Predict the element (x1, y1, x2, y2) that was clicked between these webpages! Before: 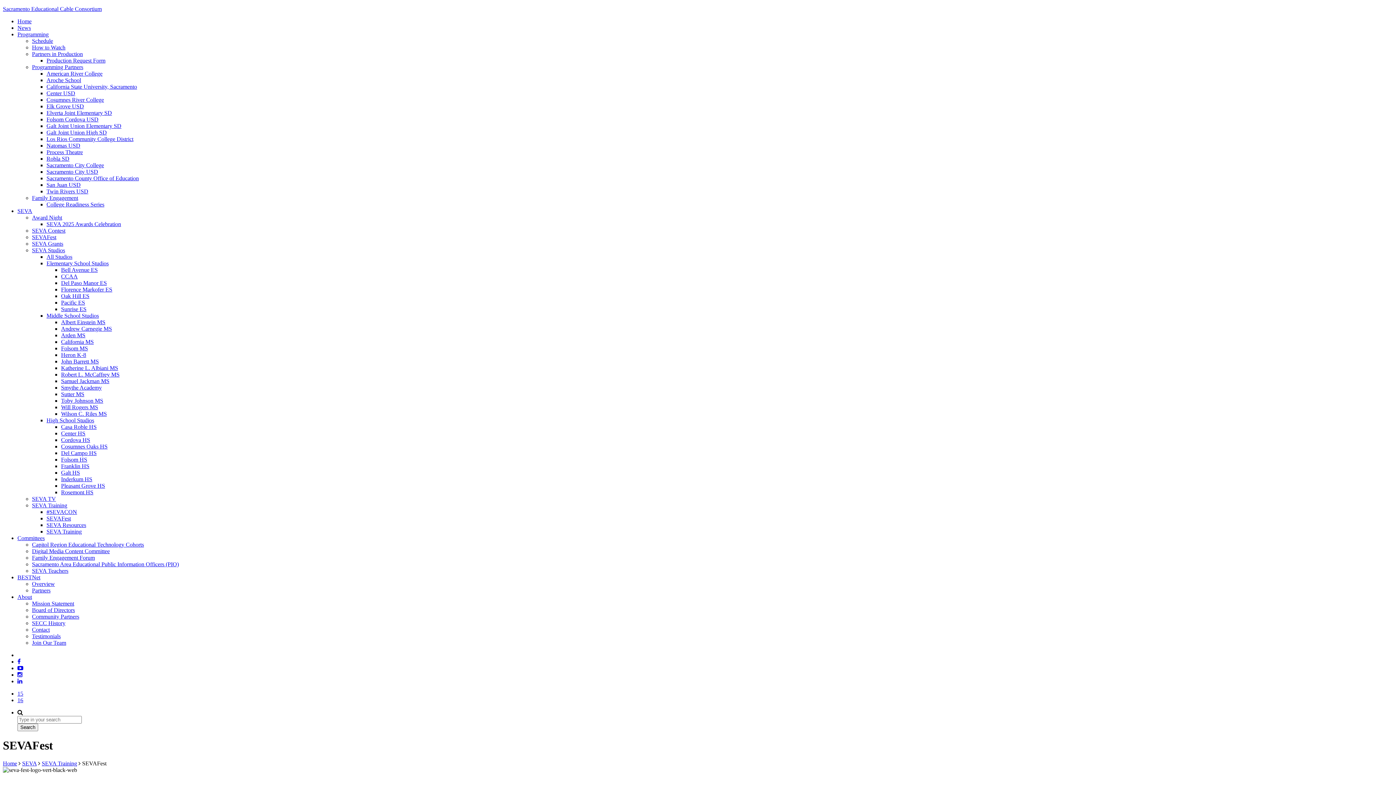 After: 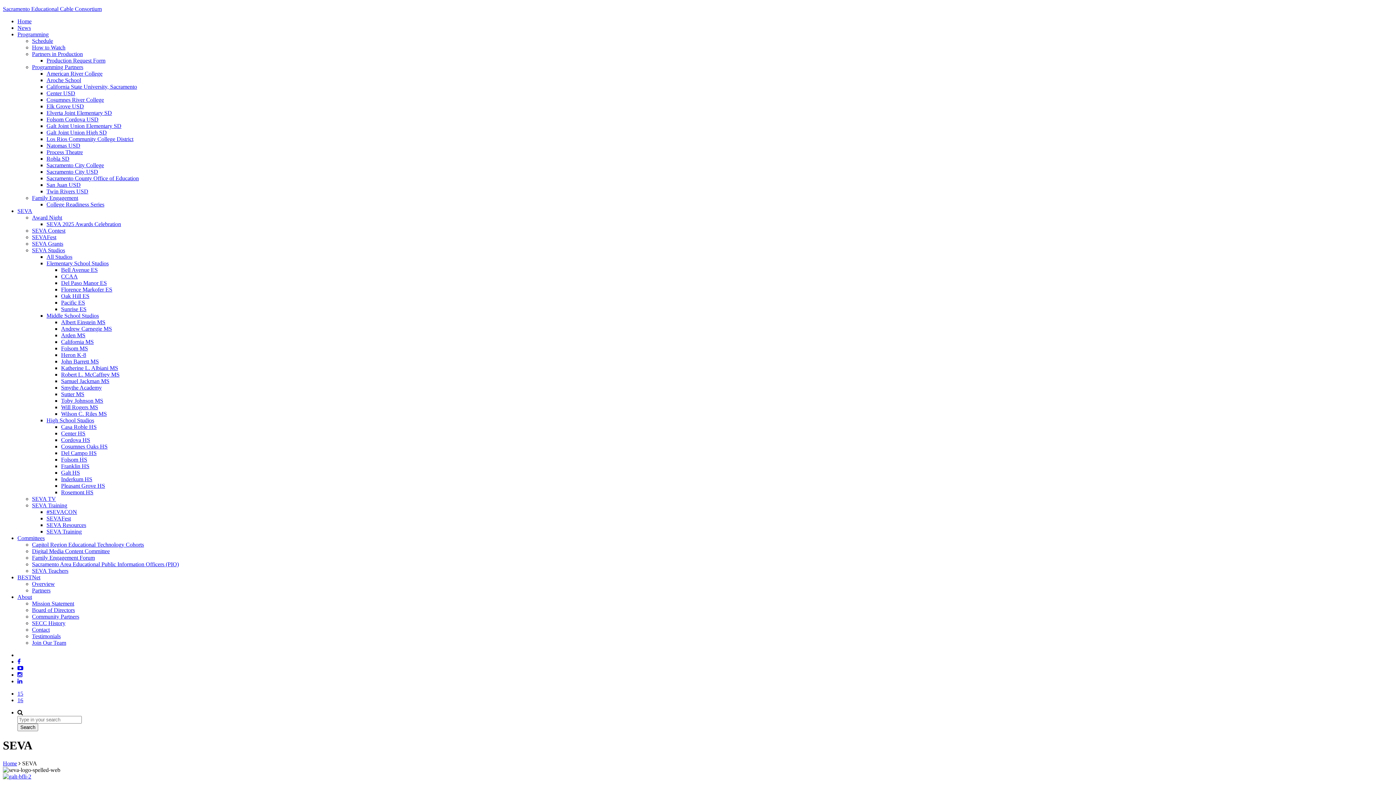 Action: label: SEVA bbox: (17, 208, 32, 214)